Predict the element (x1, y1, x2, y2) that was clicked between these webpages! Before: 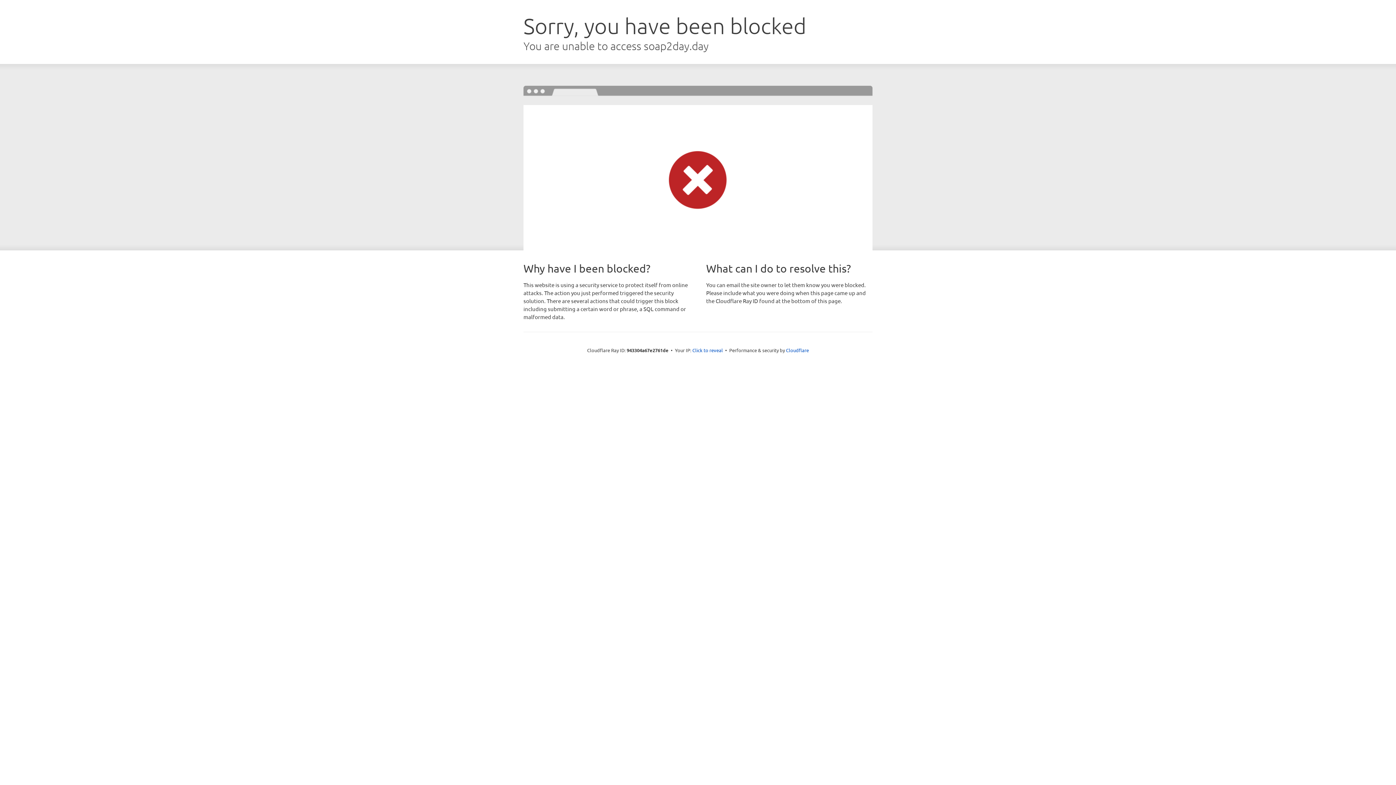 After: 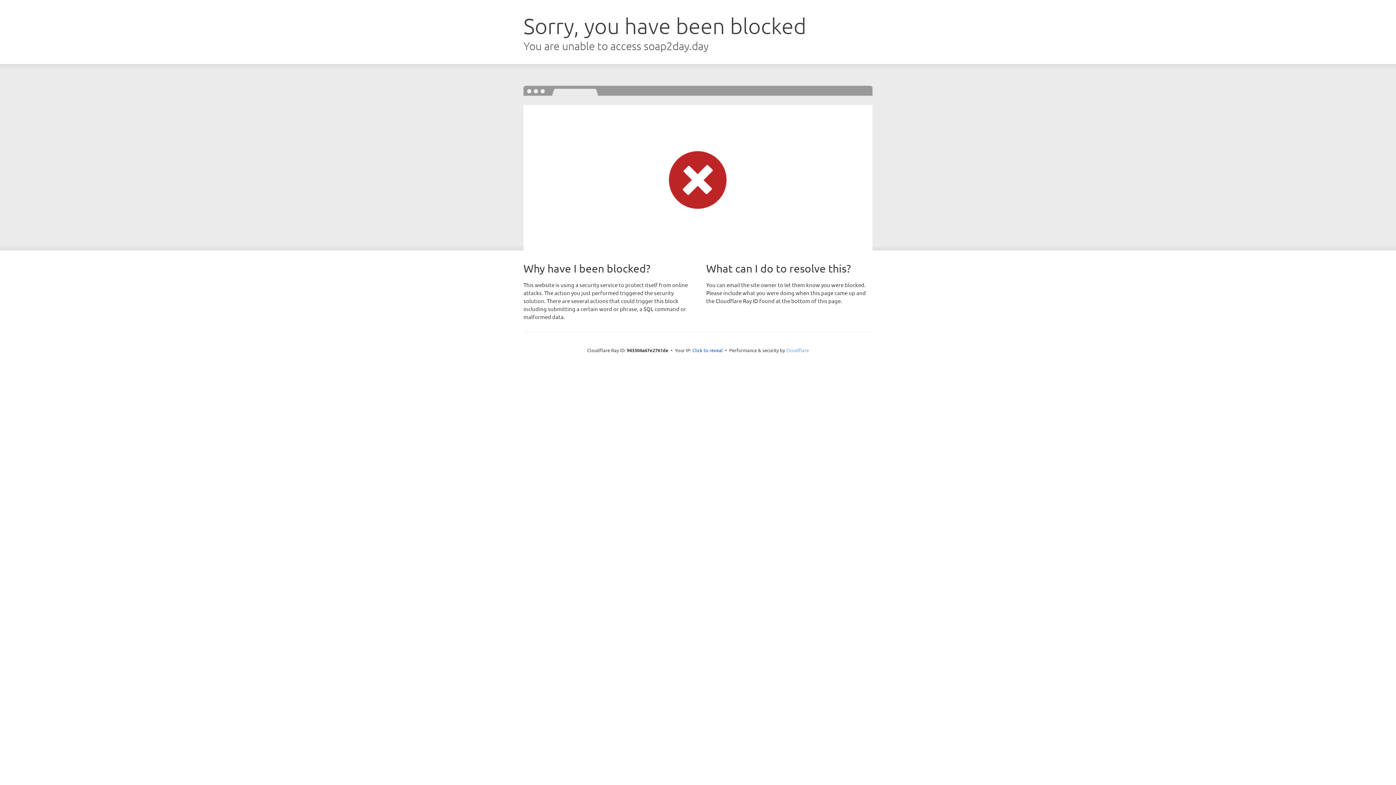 Action: bbox: (786, 347, 809, 353) label: Cloudflare